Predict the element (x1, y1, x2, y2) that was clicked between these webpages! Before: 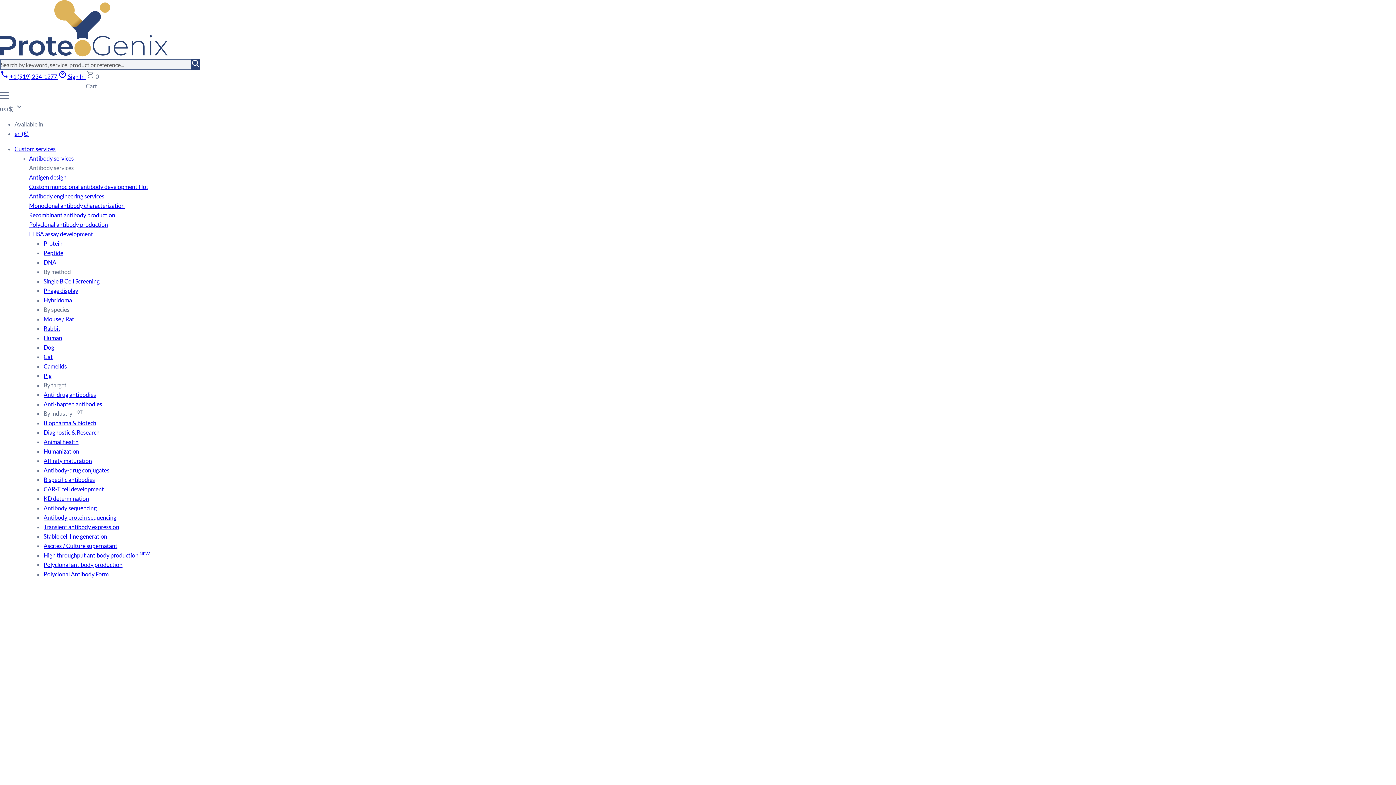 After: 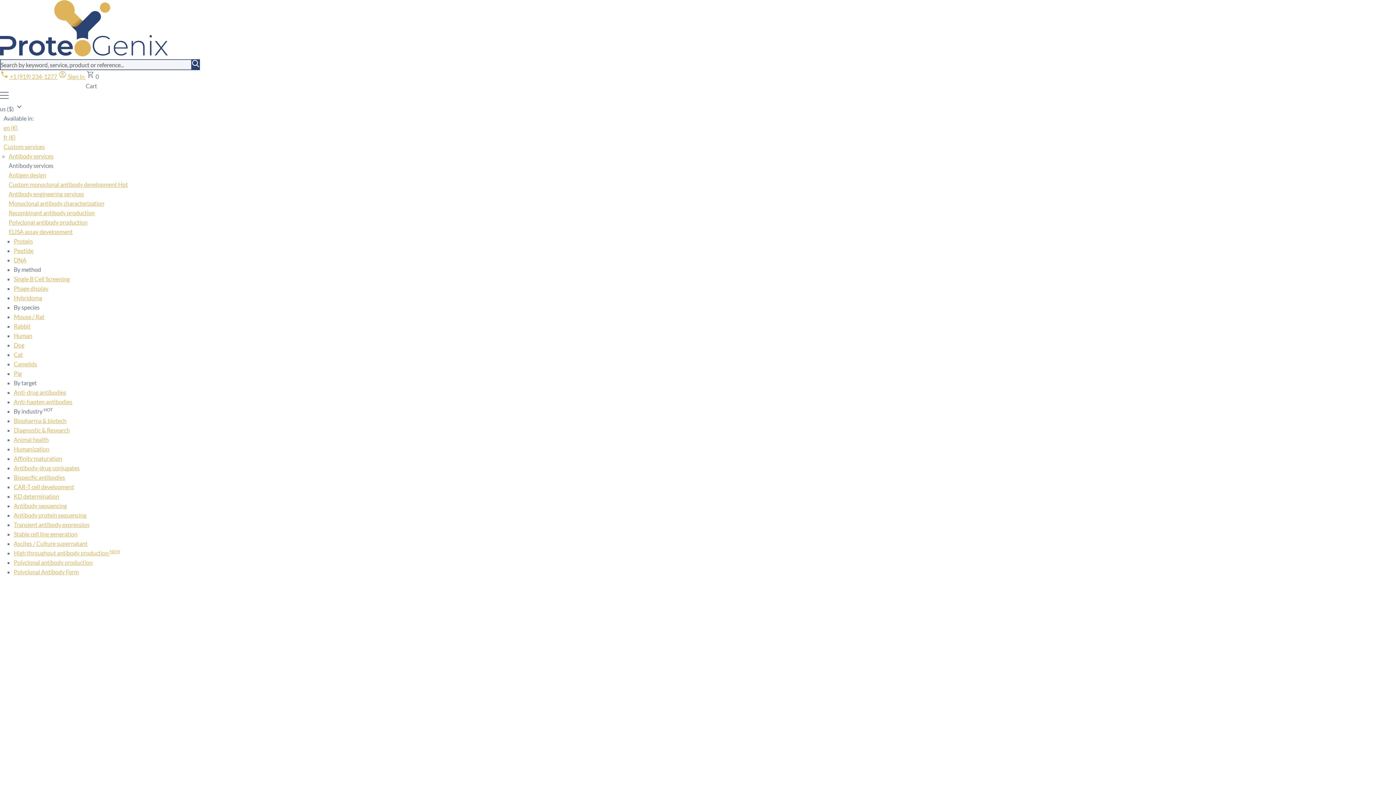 Action: label: Human bbox: (43, 334, 62, 341)